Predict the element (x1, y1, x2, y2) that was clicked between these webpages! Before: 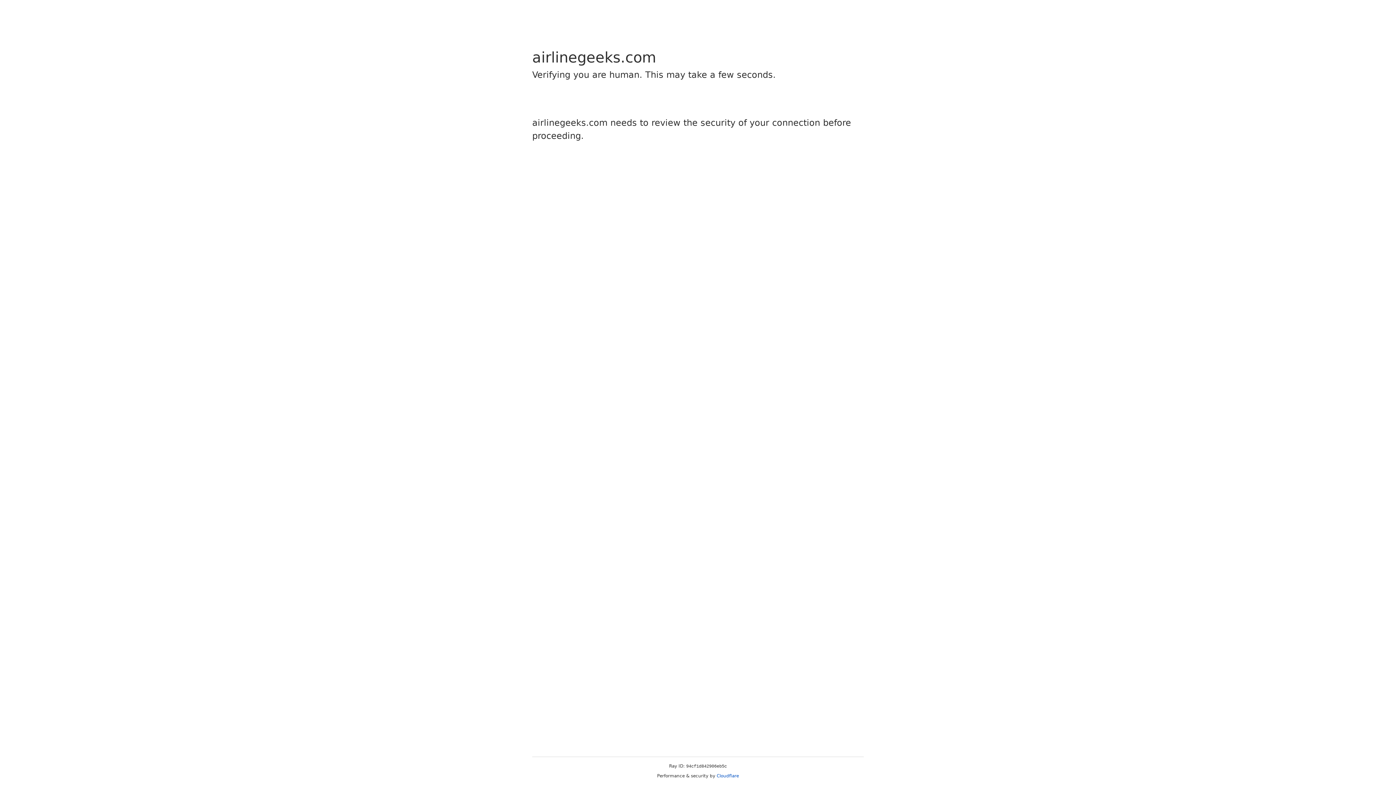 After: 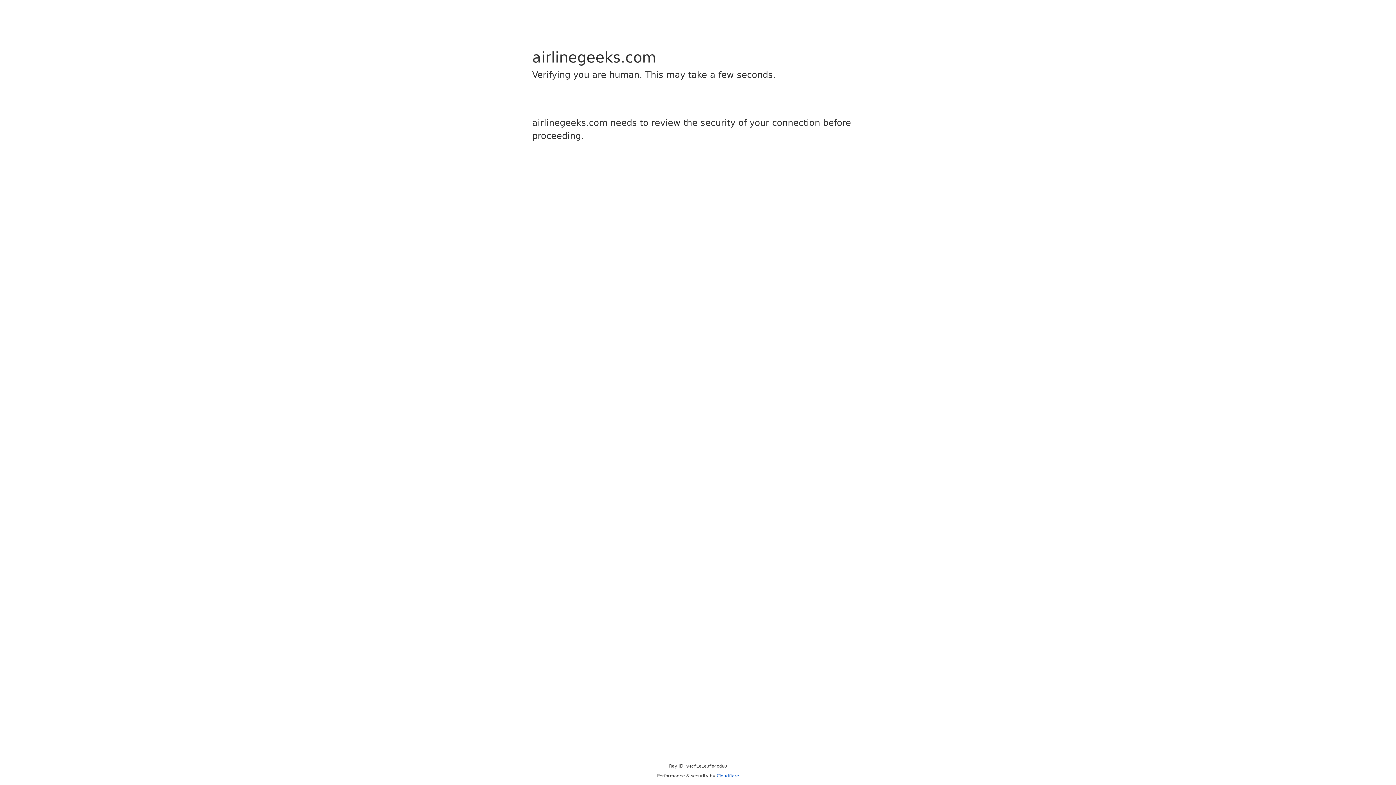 Action: bbox: (716, 773, 739, 778) label: Cloudflare